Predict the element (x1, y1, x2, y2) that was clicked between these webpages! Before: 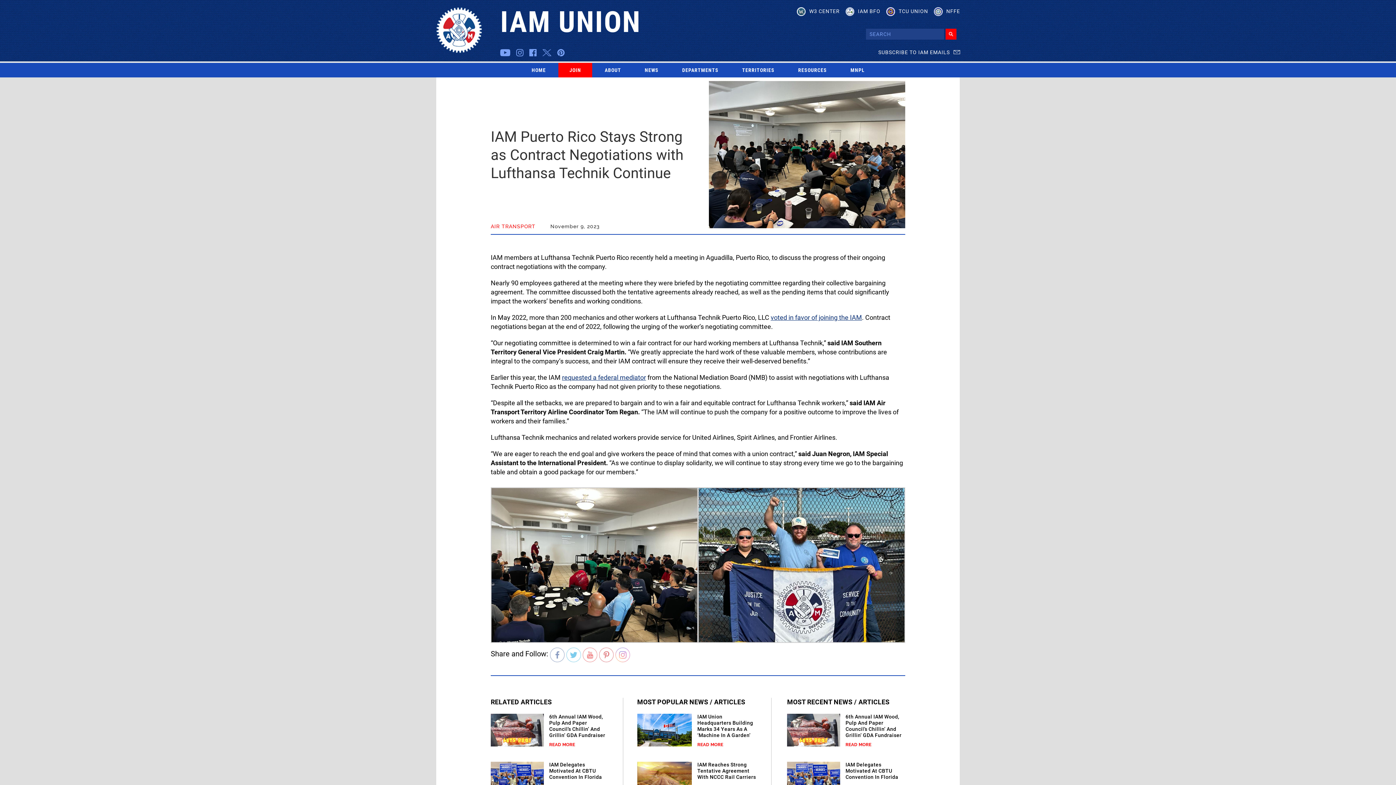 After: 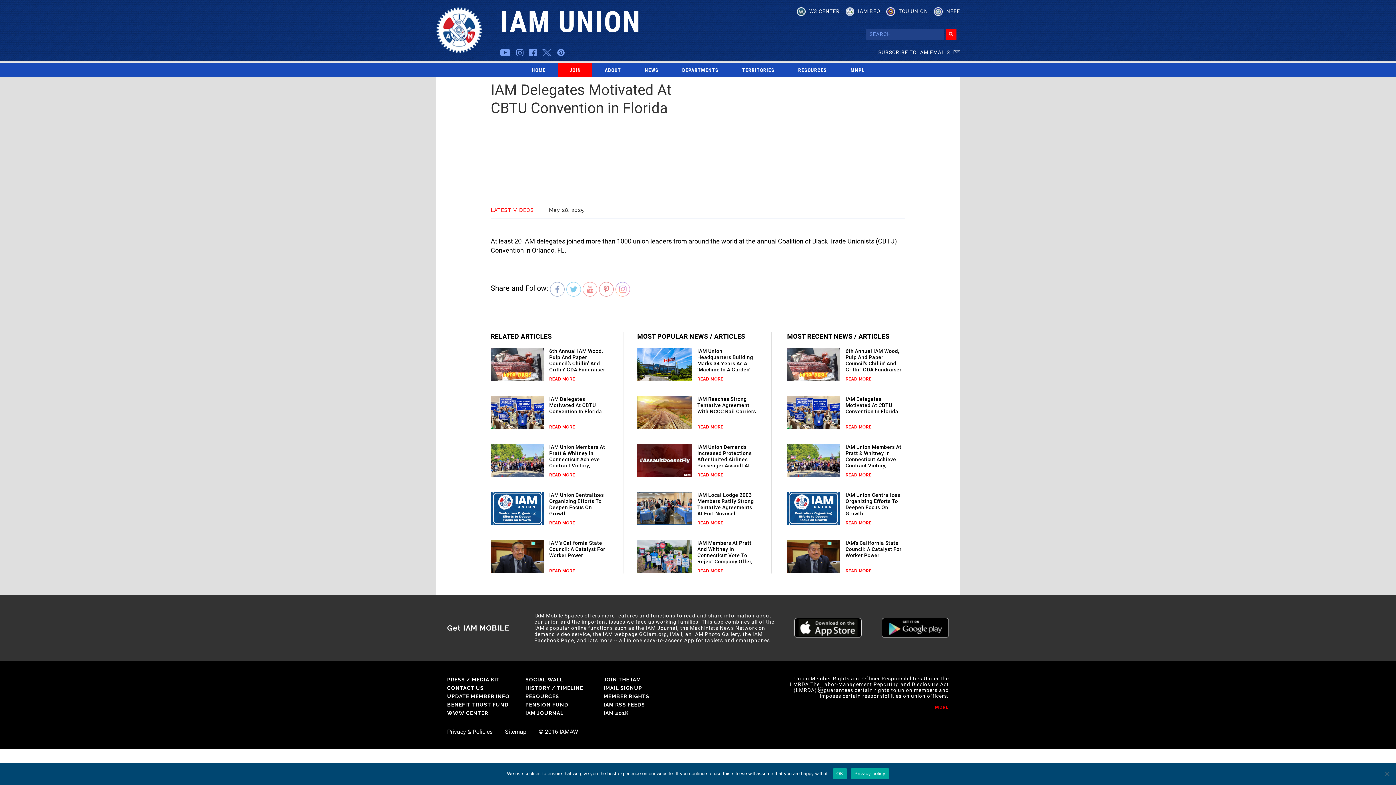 Action: label: IAM Delegates Motivated At CBTU Convention In Florida bbox: (845, 762, 898, 780)